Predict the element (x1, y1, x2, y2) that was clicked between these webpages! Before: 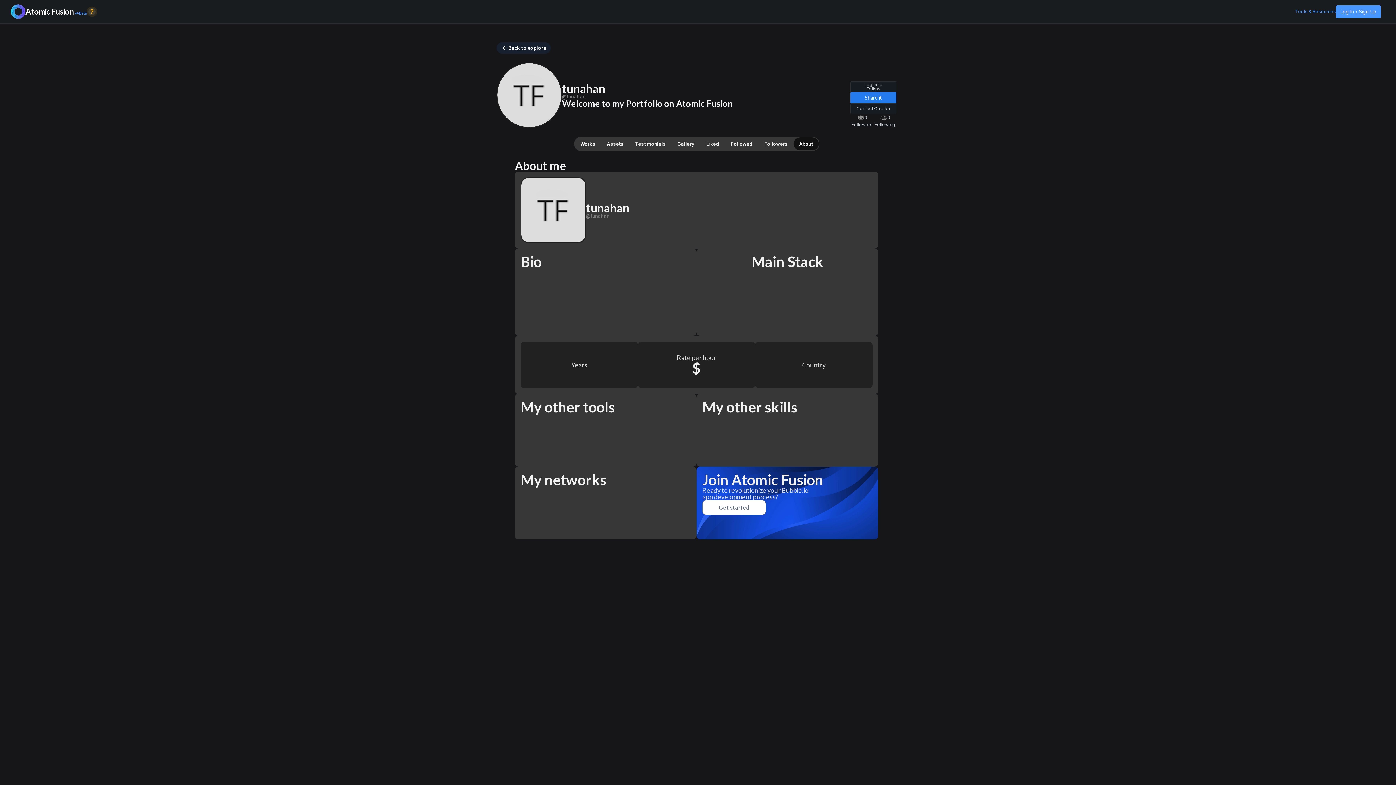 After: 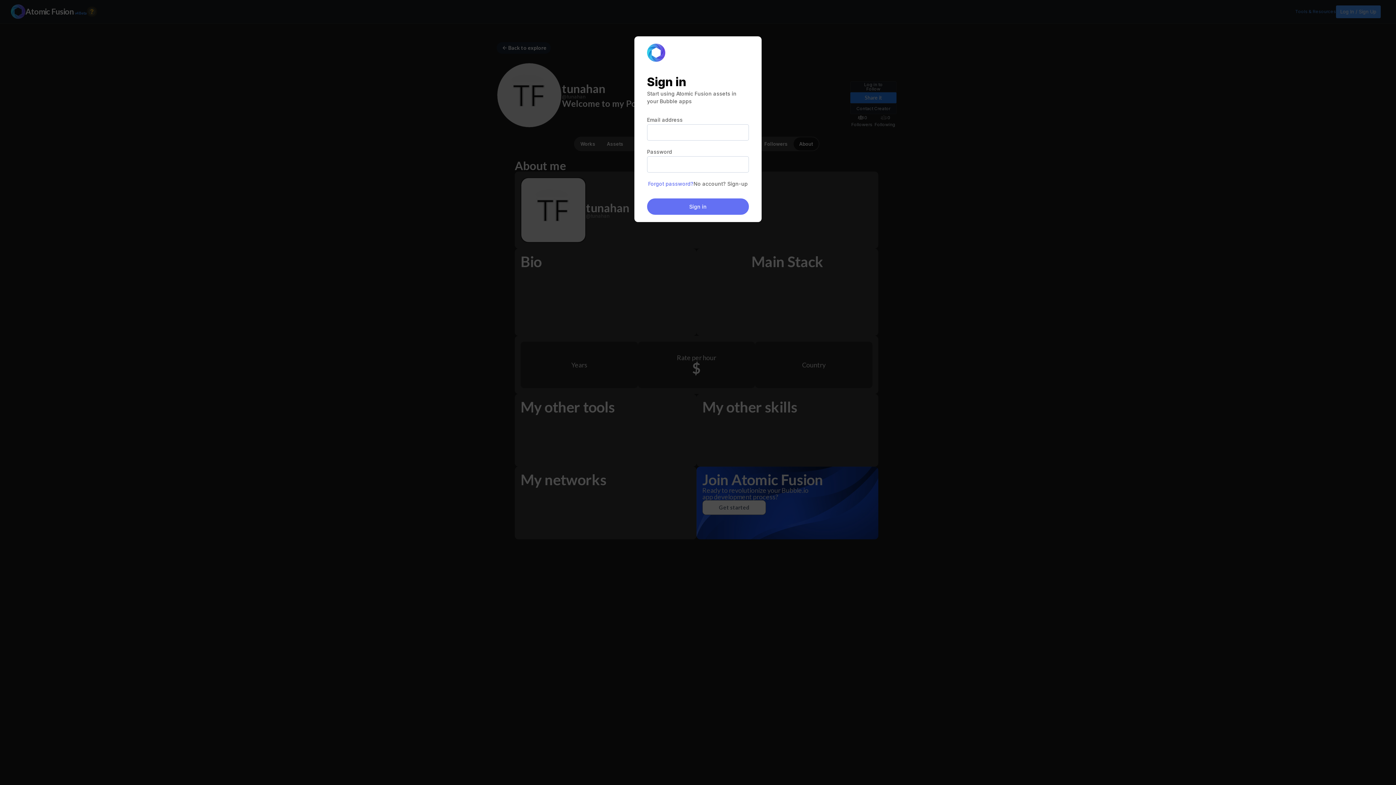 Action: bbox: (850, 81, 896, 92) label: Log in to Follow